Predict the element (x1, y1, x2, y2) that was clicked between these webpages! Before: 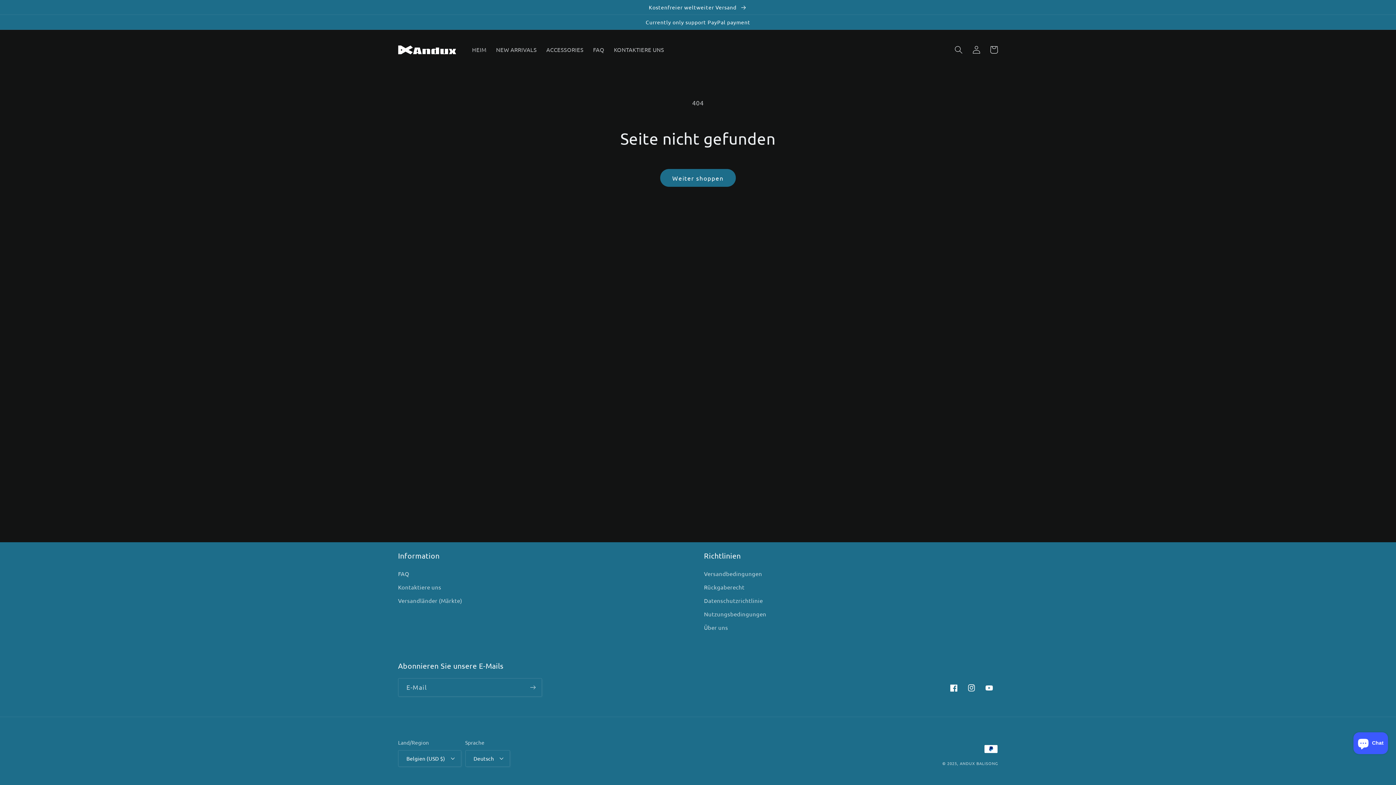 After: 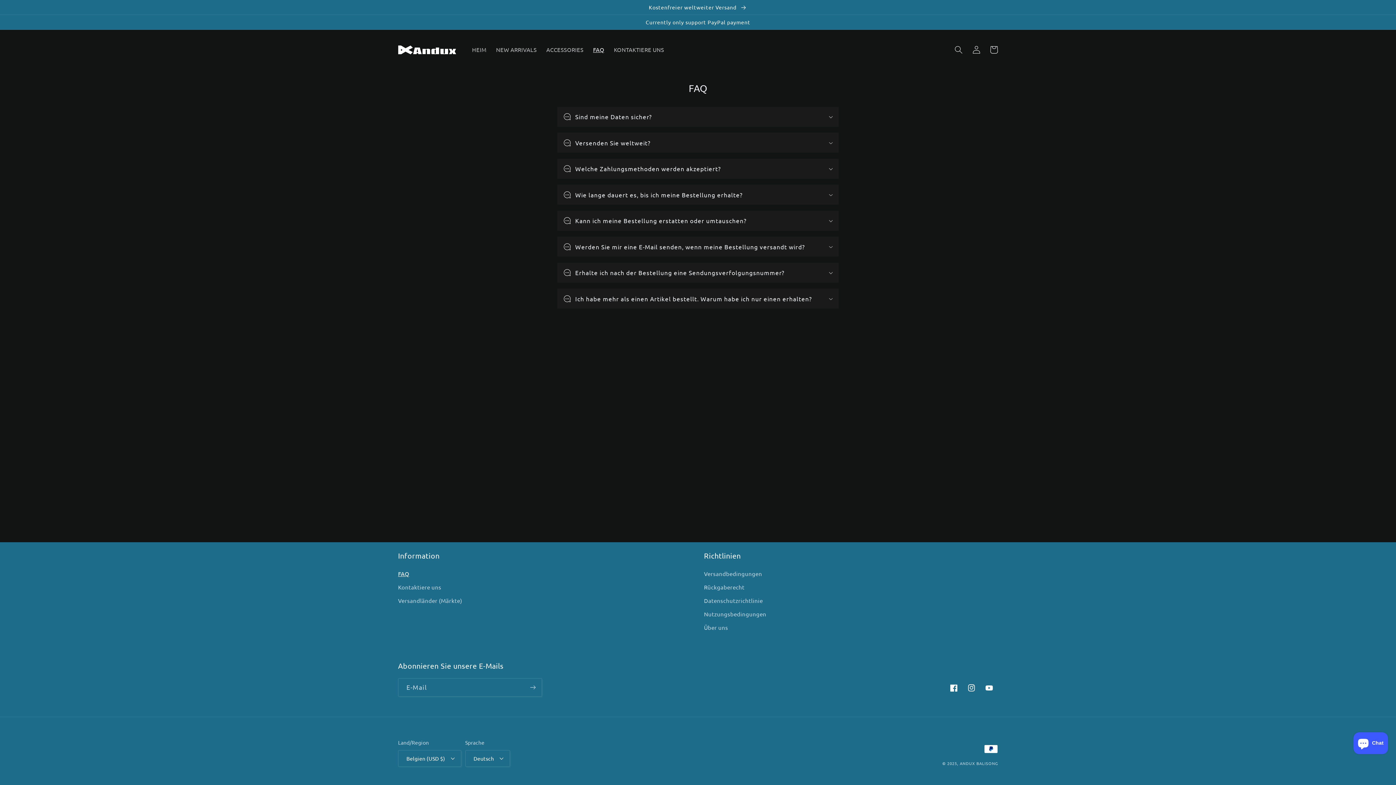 Action: label: FAQ bbox: (588, 41, 609, 57)